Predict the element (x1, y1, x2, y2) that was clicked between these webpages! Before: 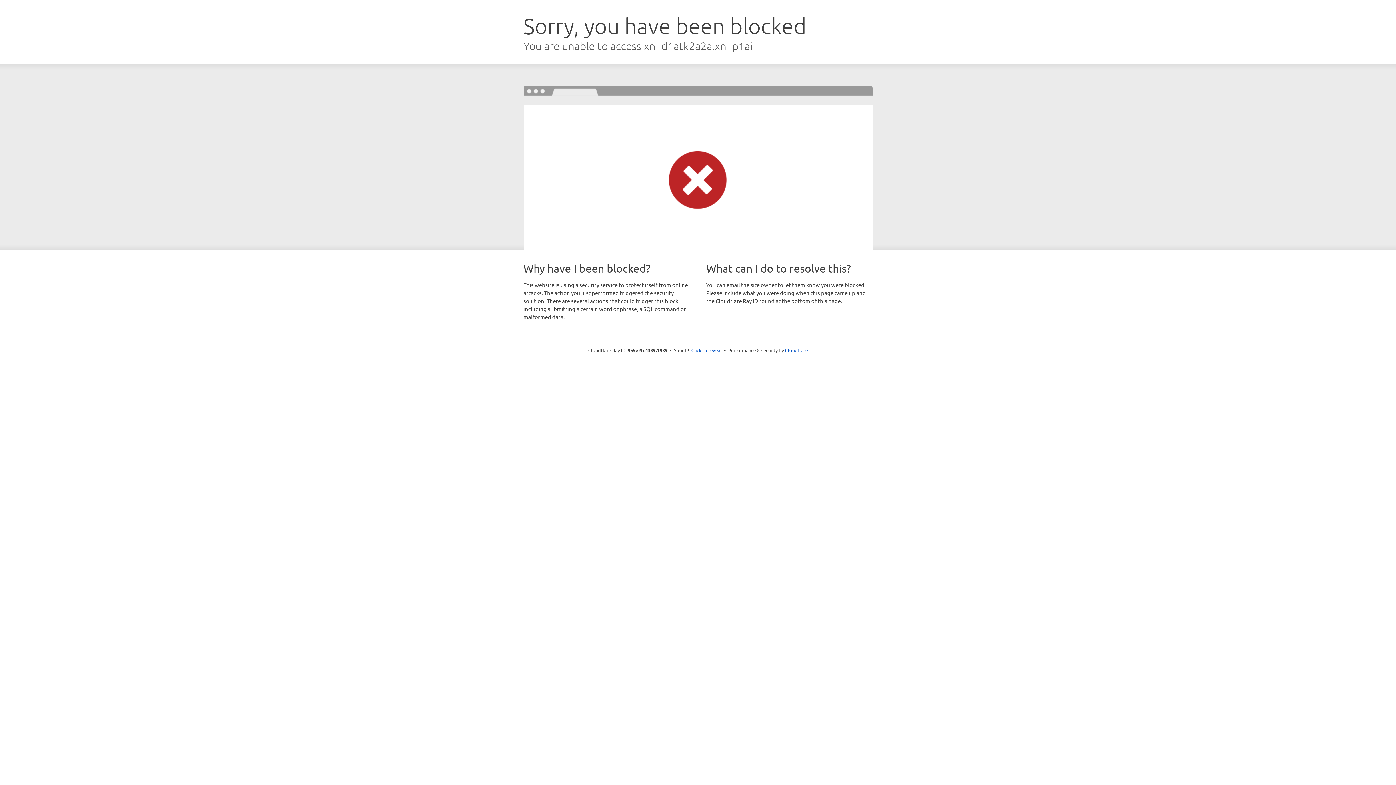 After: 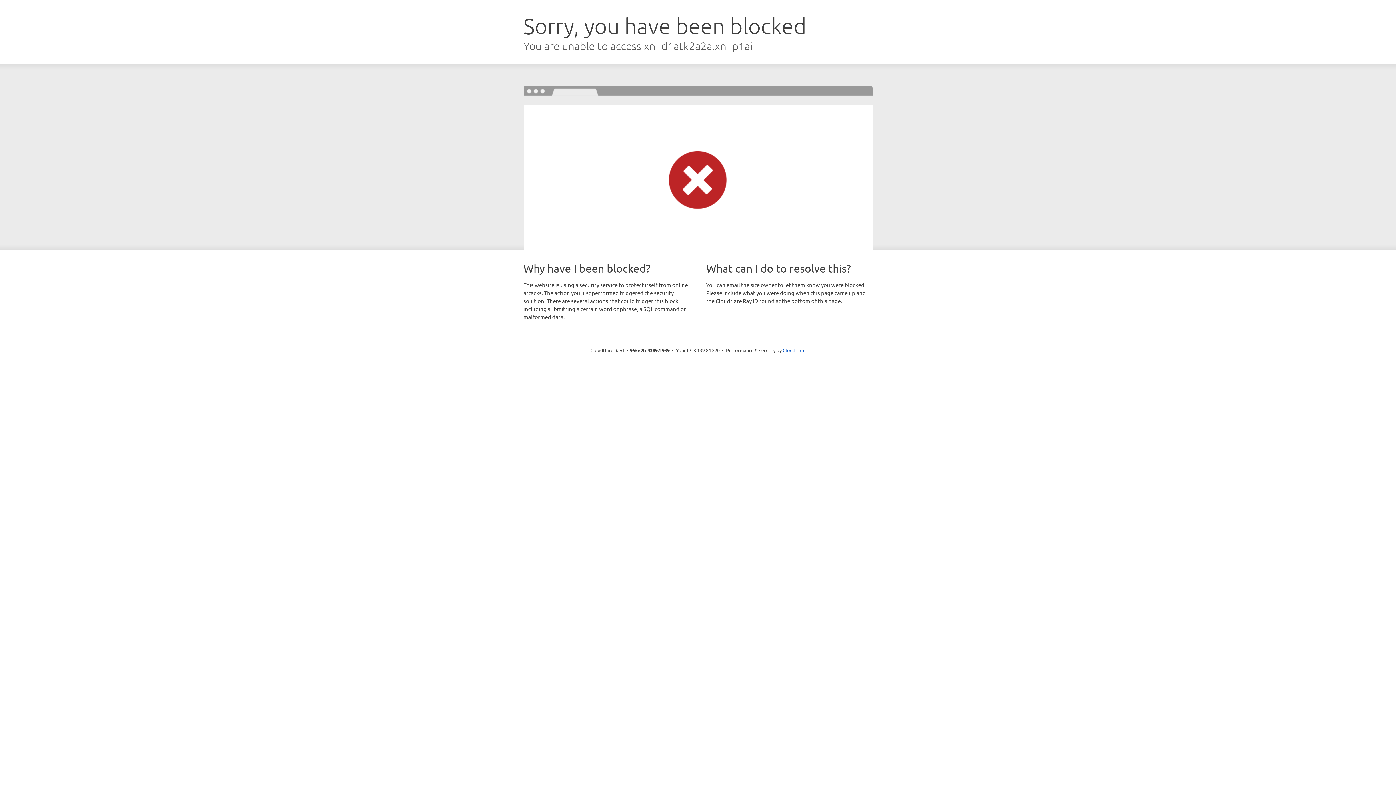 Action: label: Click to reveal bbox: (691, 346, 722, 353)